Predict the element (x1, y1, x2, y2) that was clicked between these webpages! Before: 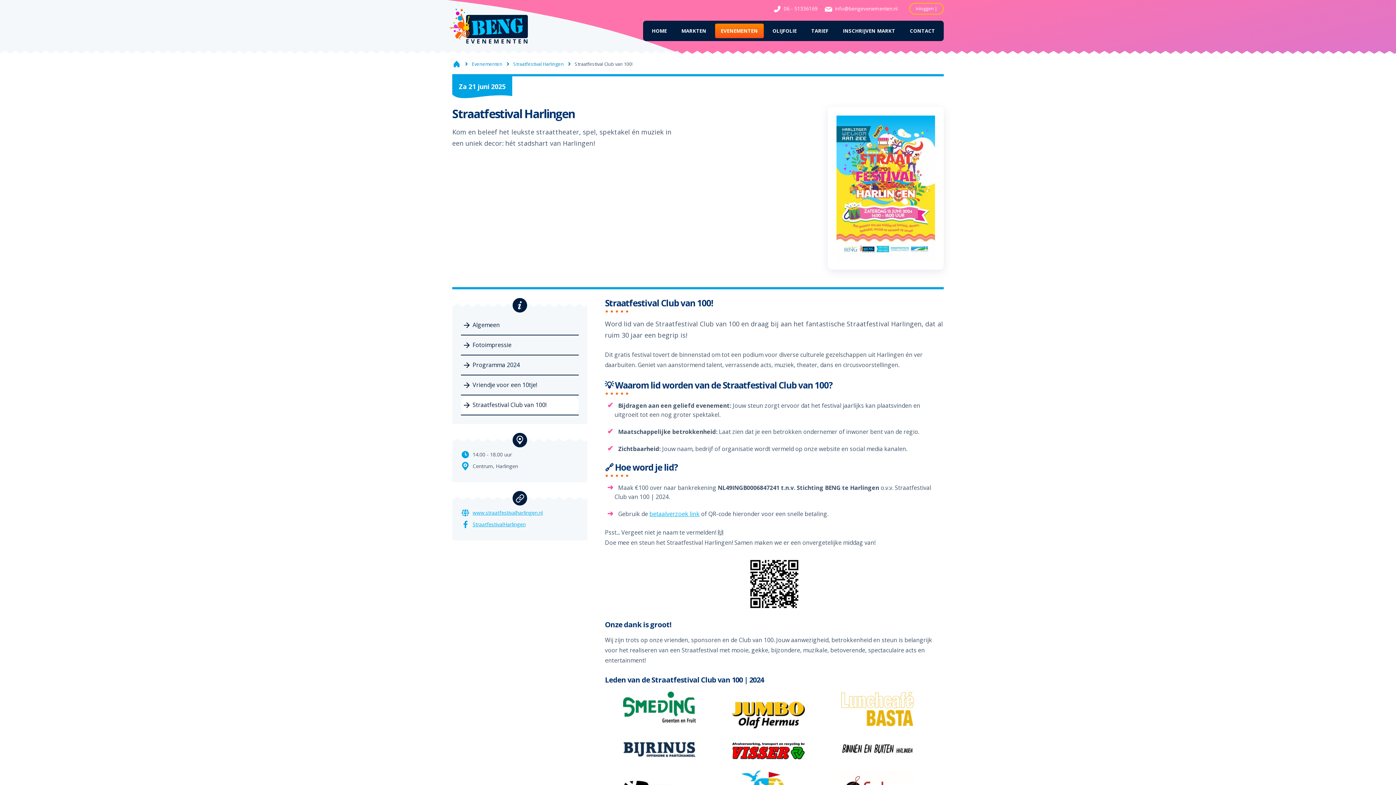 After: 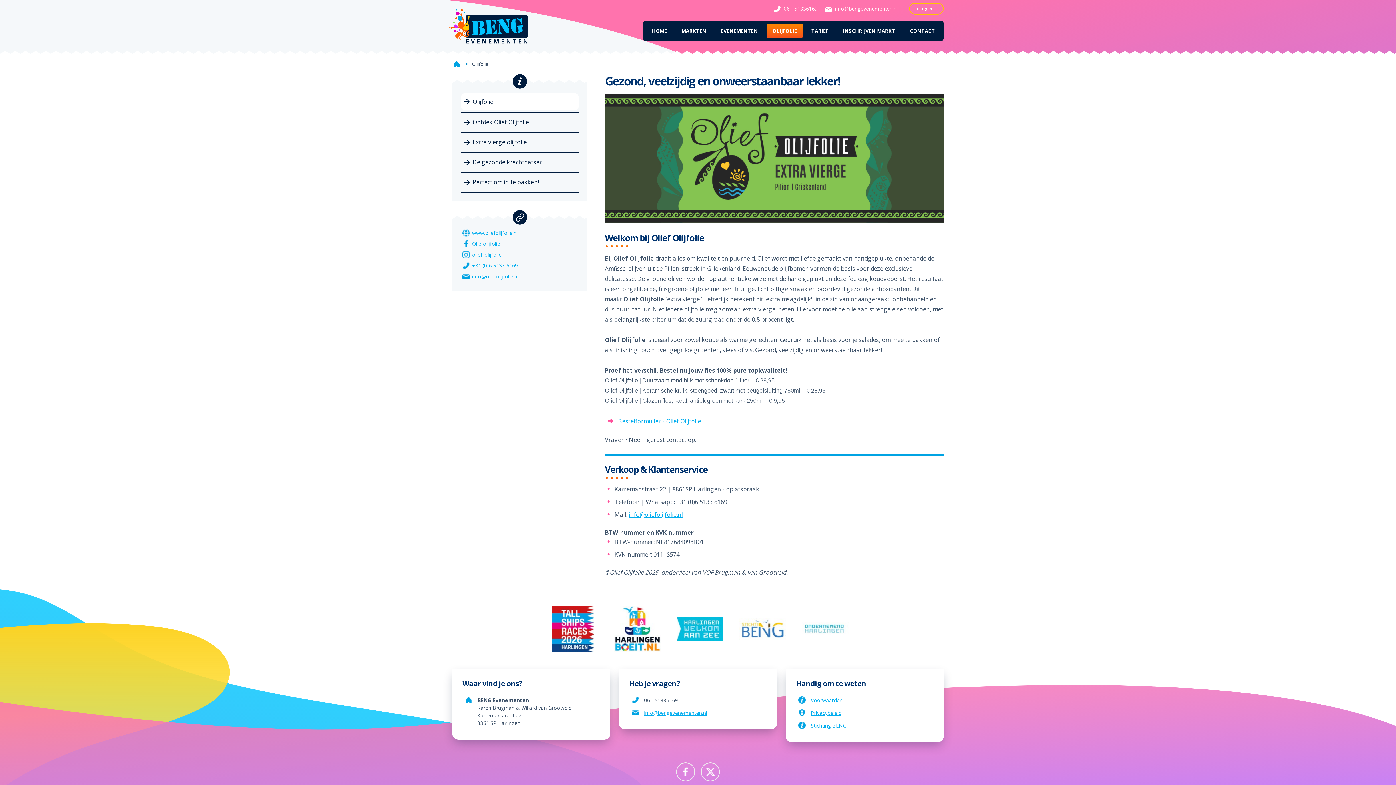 Action: label: OLIJFOLIE bbox: (766, 23, 802, 38)